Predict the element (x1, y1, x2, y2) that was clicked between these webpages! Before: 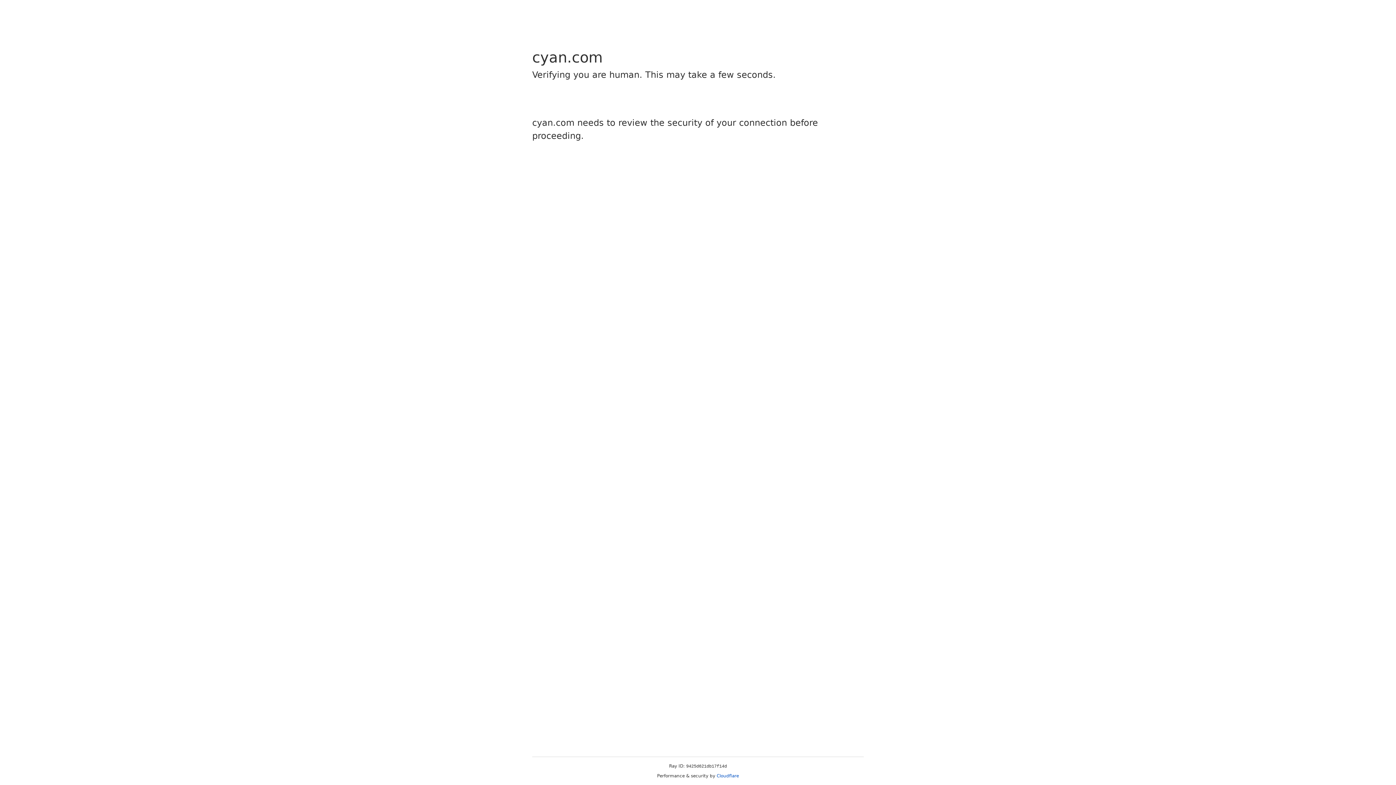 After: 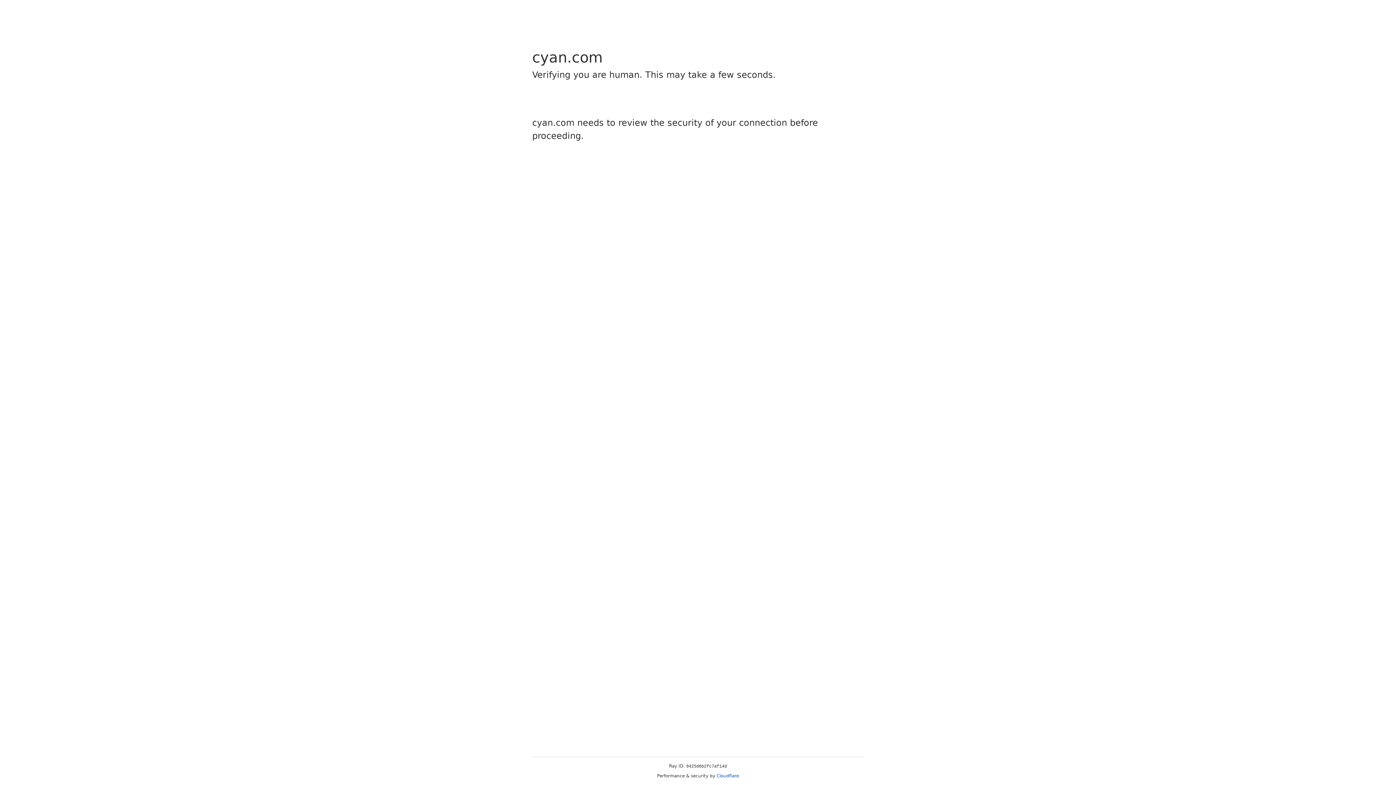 Action: label: Cloudflare bbox: (716, 773, 739, 778)